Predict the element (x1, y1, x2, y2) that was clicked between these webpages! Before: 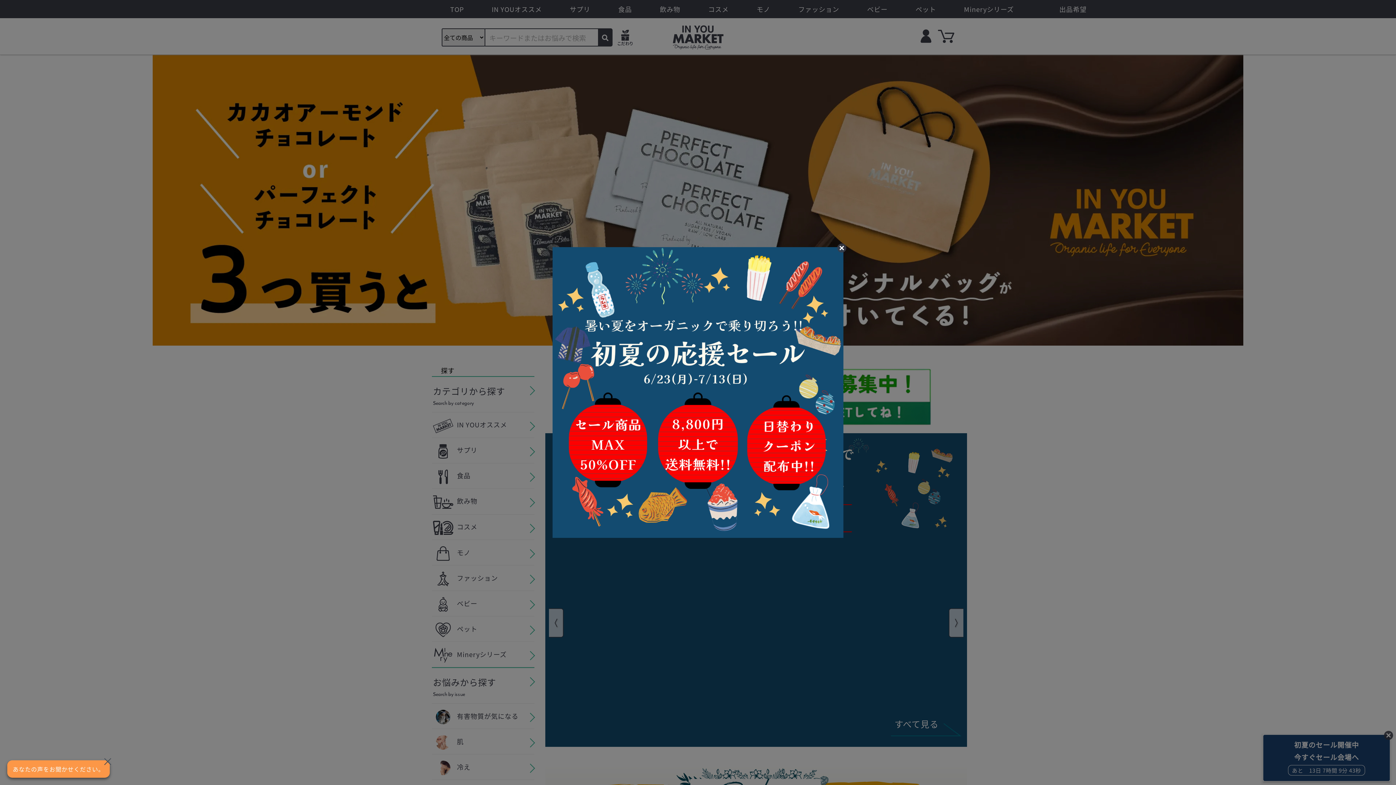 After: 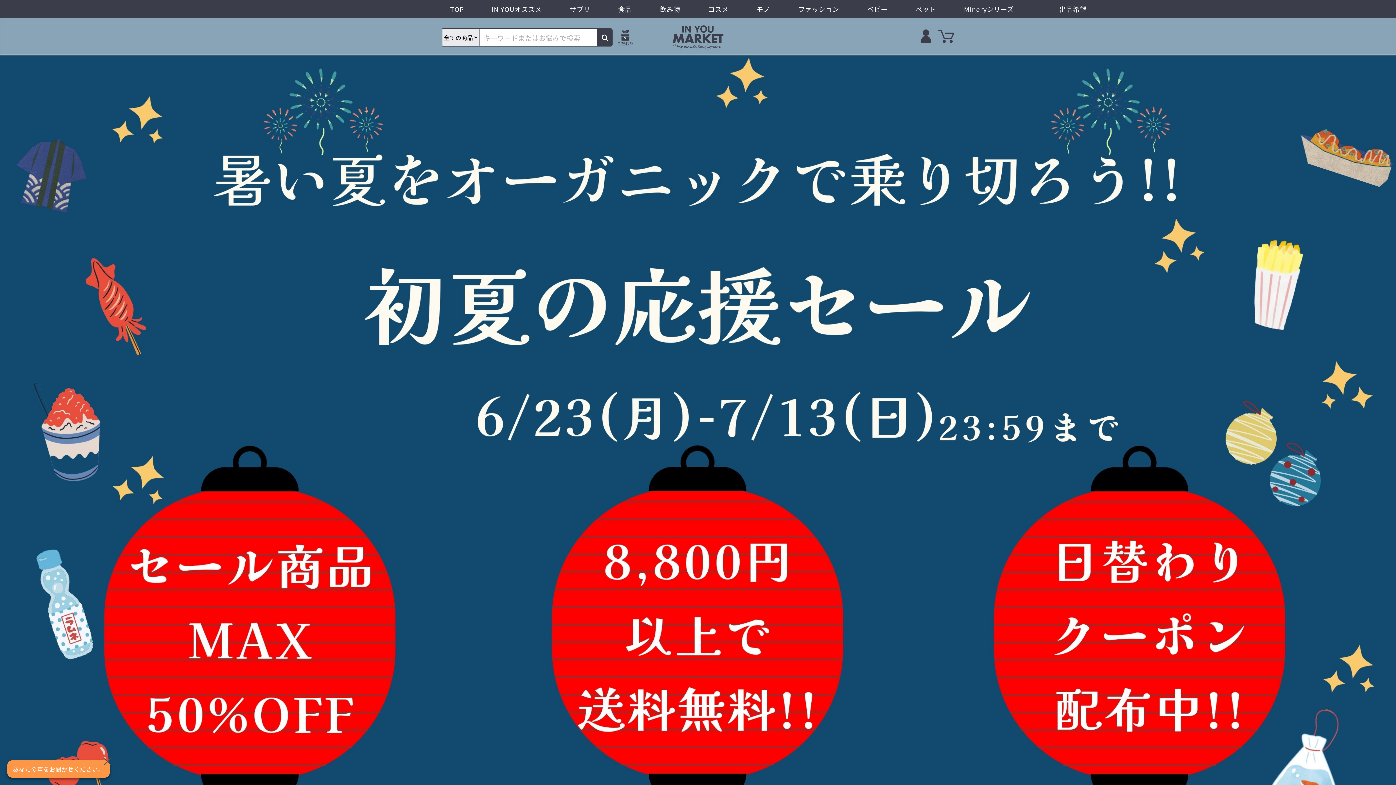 Action: bbox: (552, 247, 843, 538)